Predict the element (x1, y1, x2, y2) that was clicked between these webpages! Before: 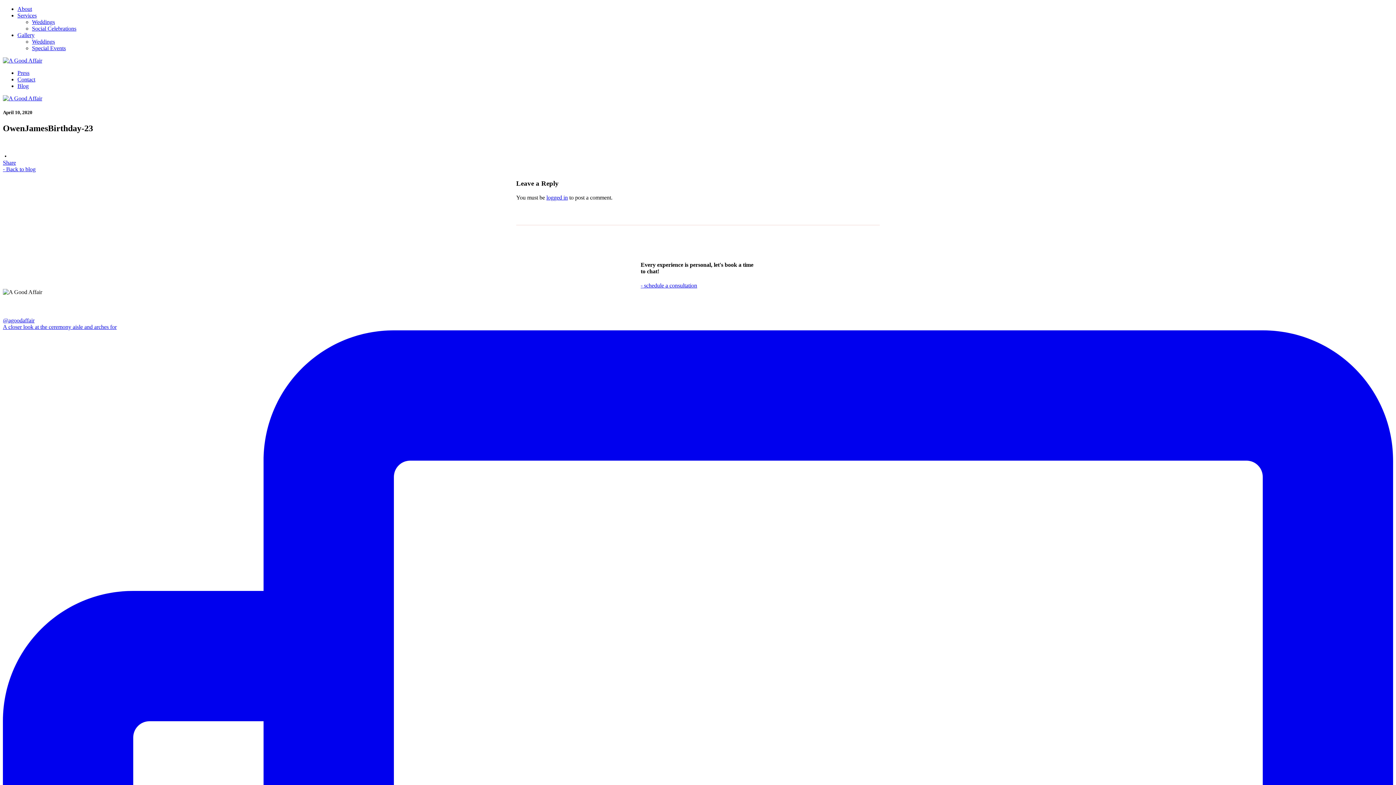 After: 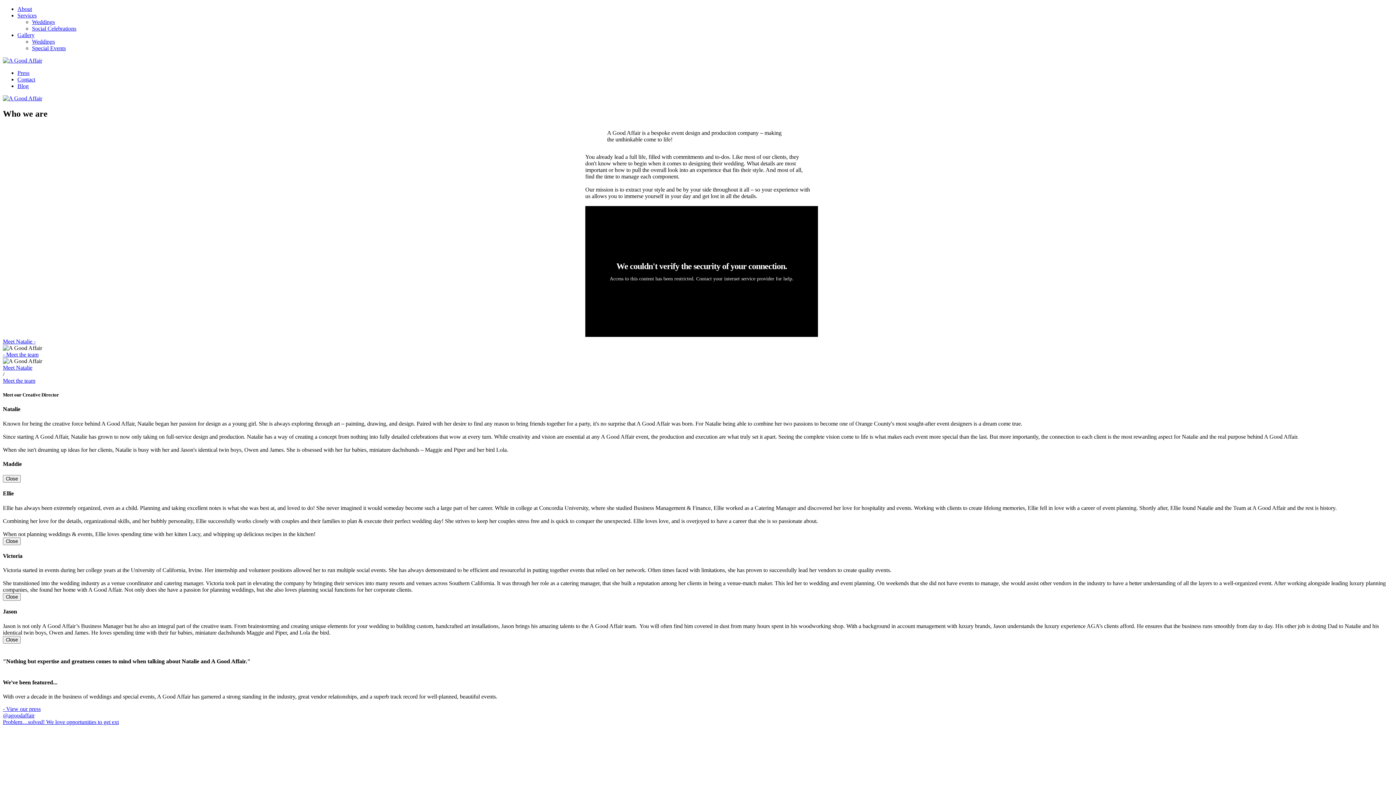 Action: label: About bbox: (17, 5, 32, 12)